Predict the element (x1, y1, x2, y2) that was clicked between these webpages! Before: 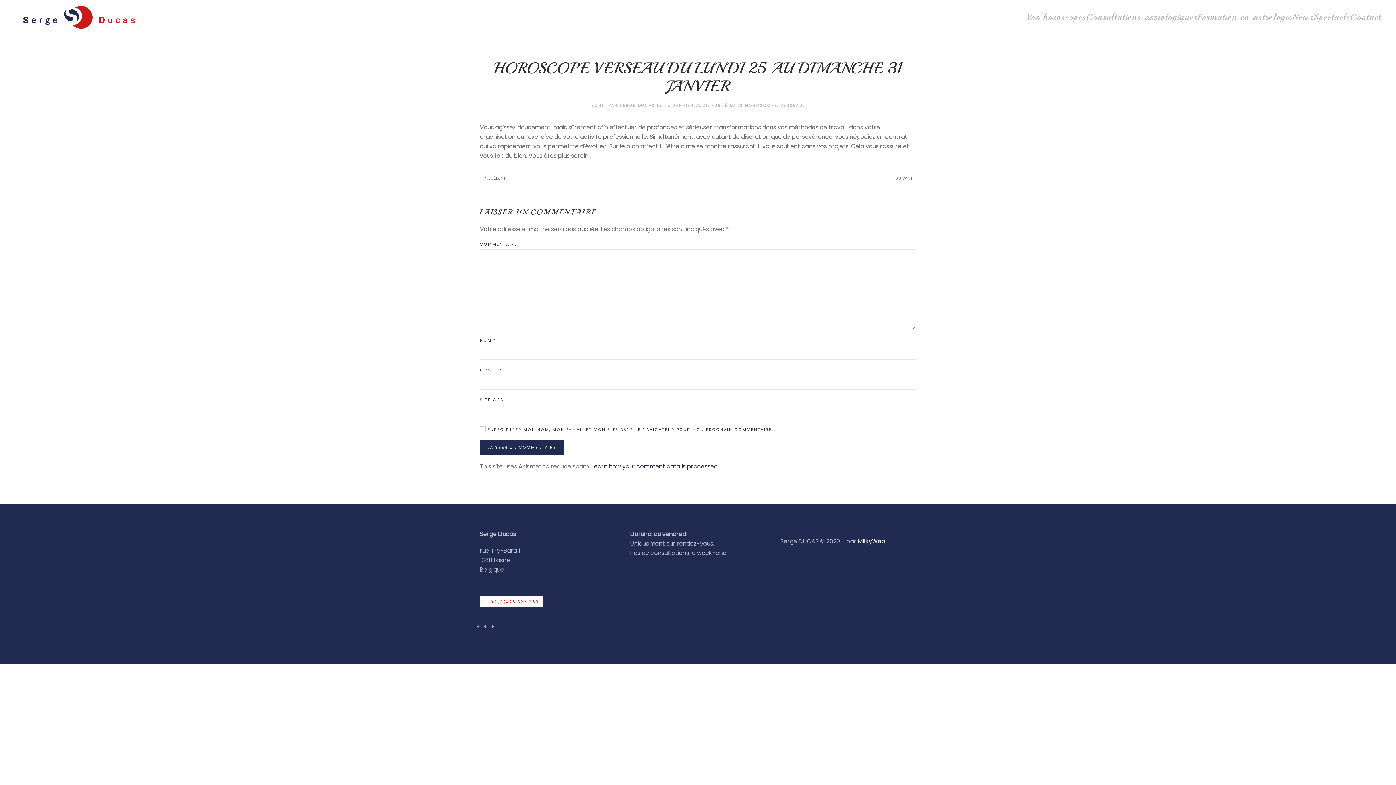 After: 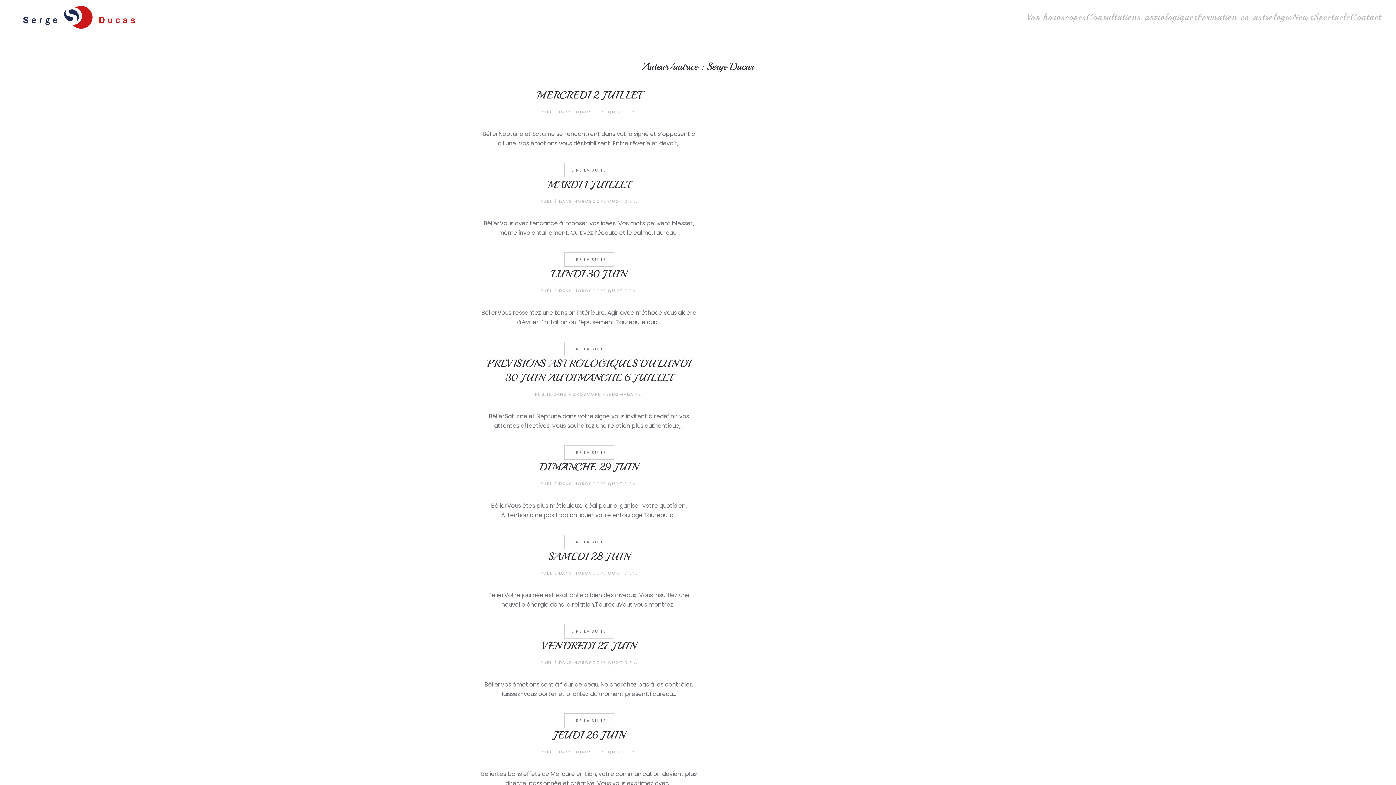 Action: label: SERGE DUCAS bbox: (619, 102, 655, 108)